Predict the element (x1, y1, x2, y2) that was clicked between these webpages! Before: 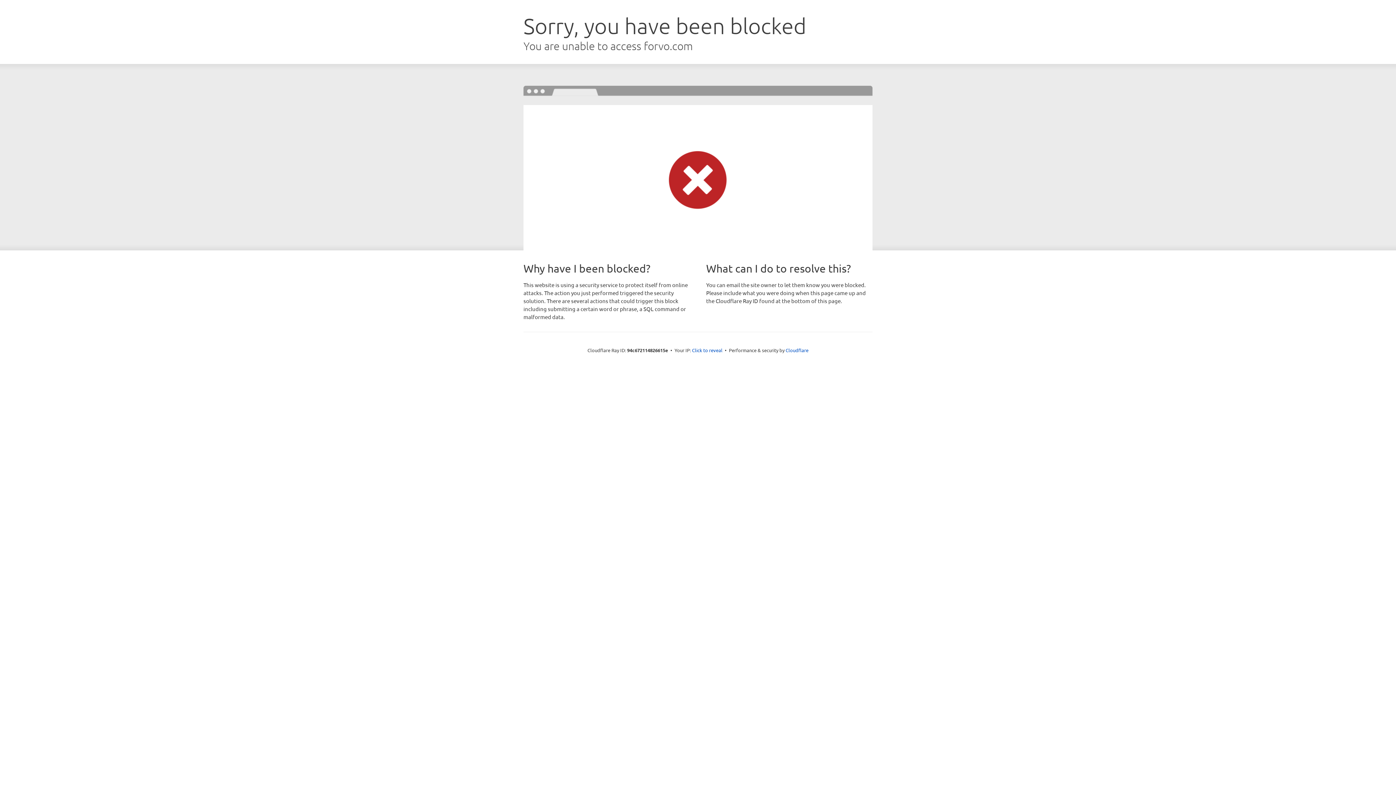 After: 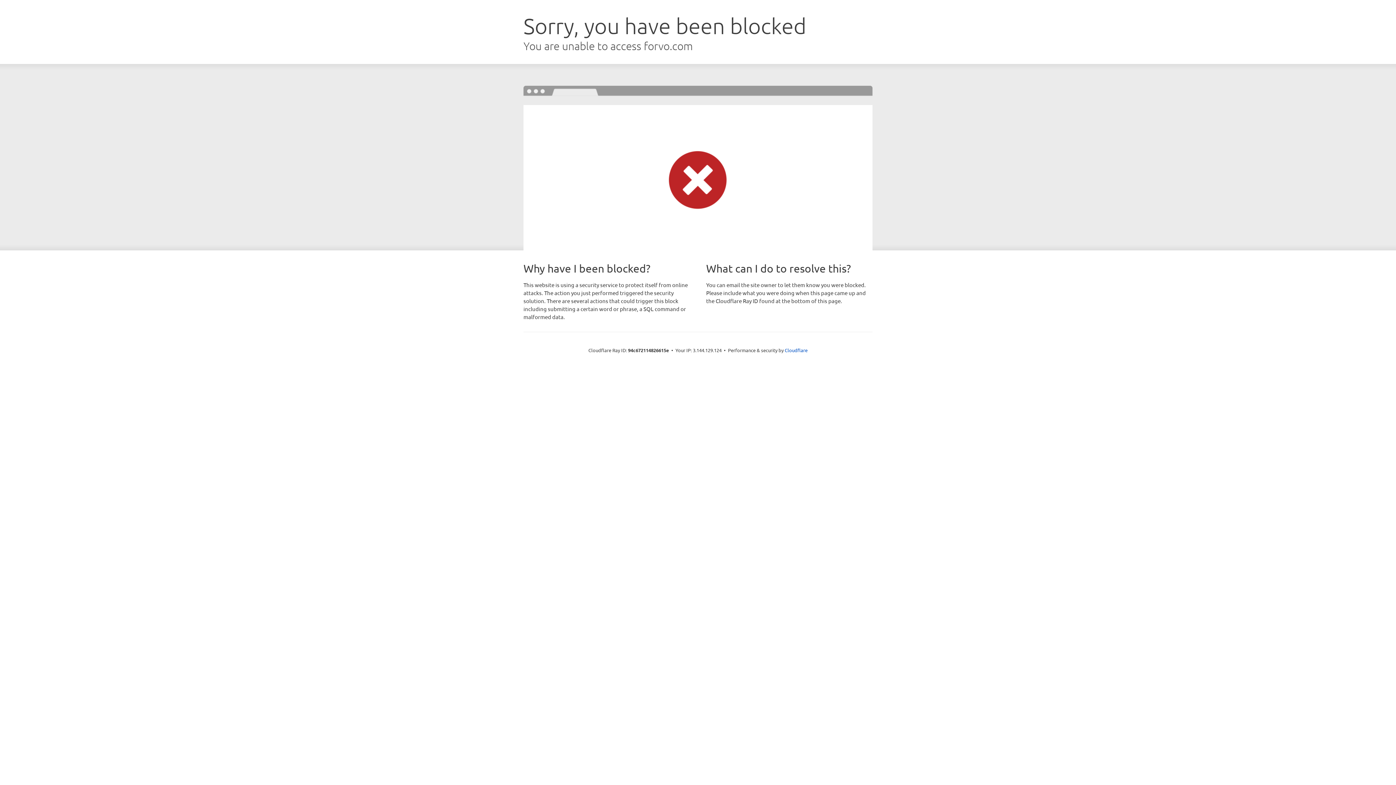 Action: label: Click to reveal bbox: (692, 346, 722, 353)